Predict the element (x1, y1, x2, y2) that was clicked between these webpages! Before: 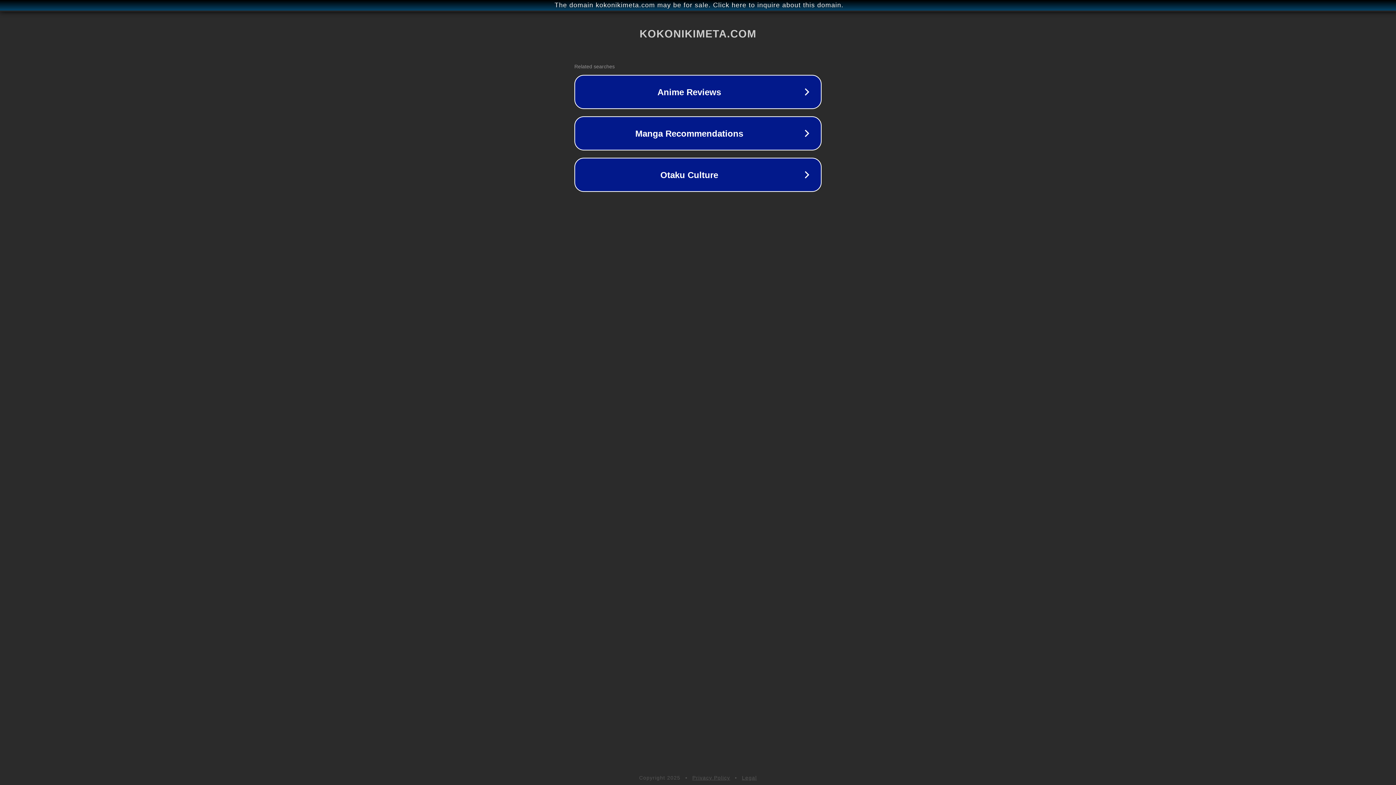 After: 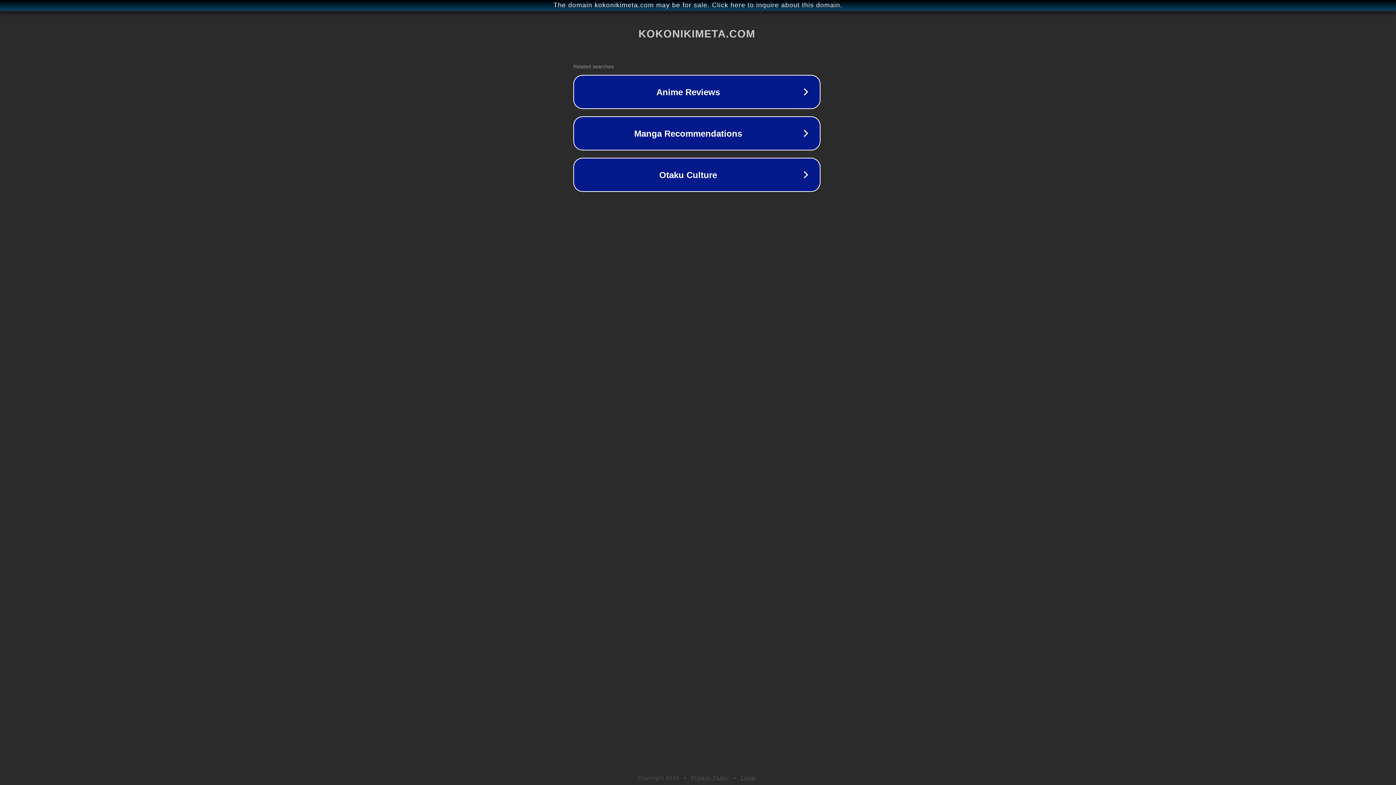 Action: bbox: (1, 1, 1397, 9) label: The domain kokonikimeta.com may be for sale. Click here to inquire about this domain.